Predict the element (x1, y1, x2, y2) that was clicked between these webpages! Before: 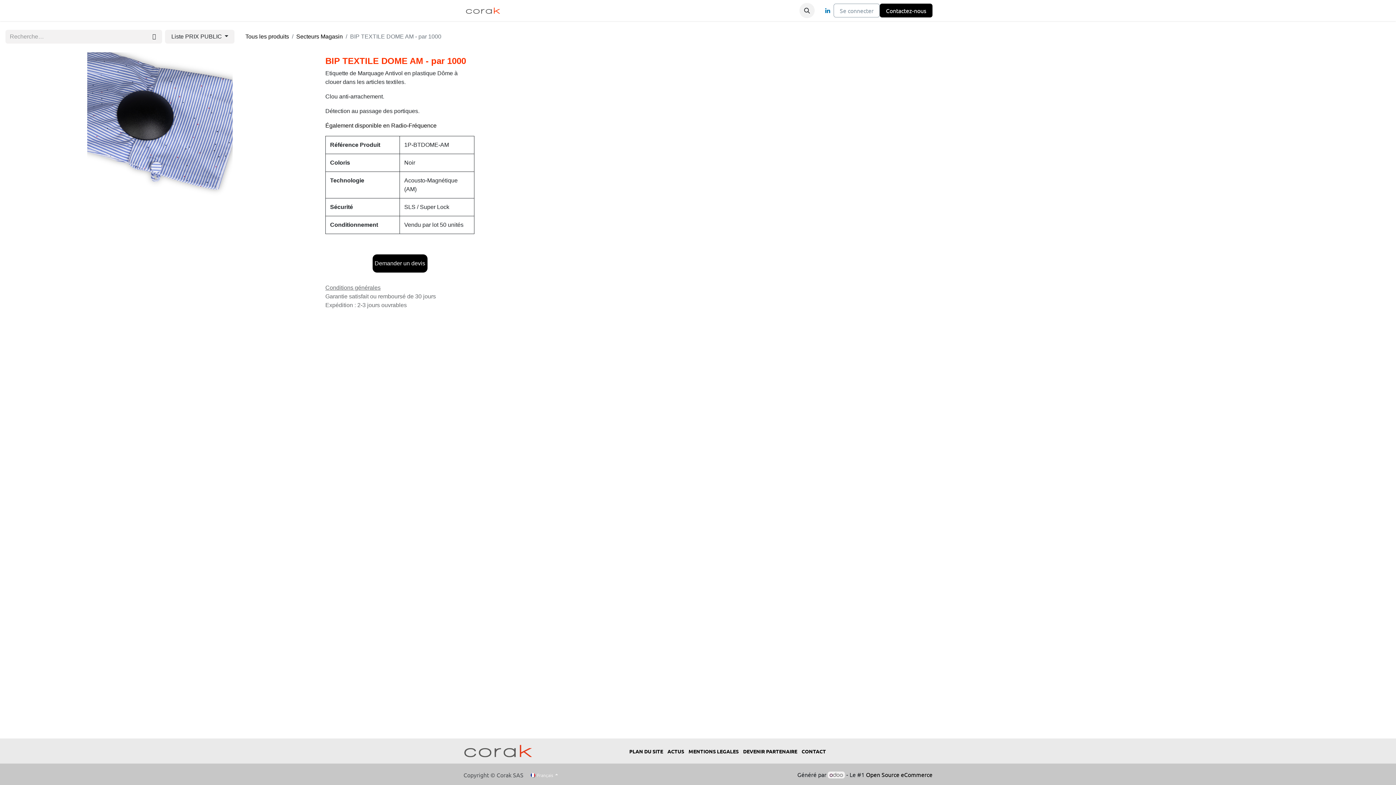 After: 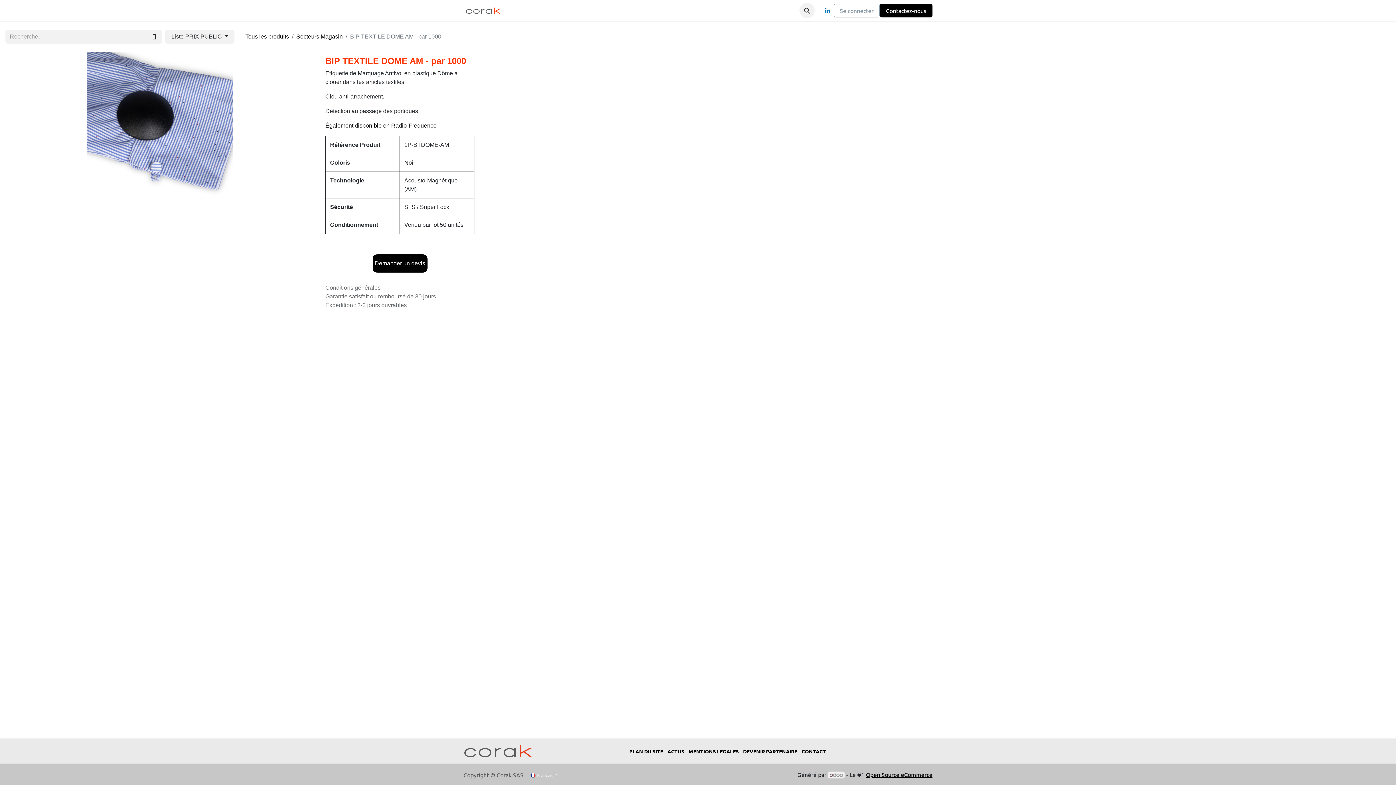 Action: bbox: (866, 771, 932, 778) label: Open Source eCommerce